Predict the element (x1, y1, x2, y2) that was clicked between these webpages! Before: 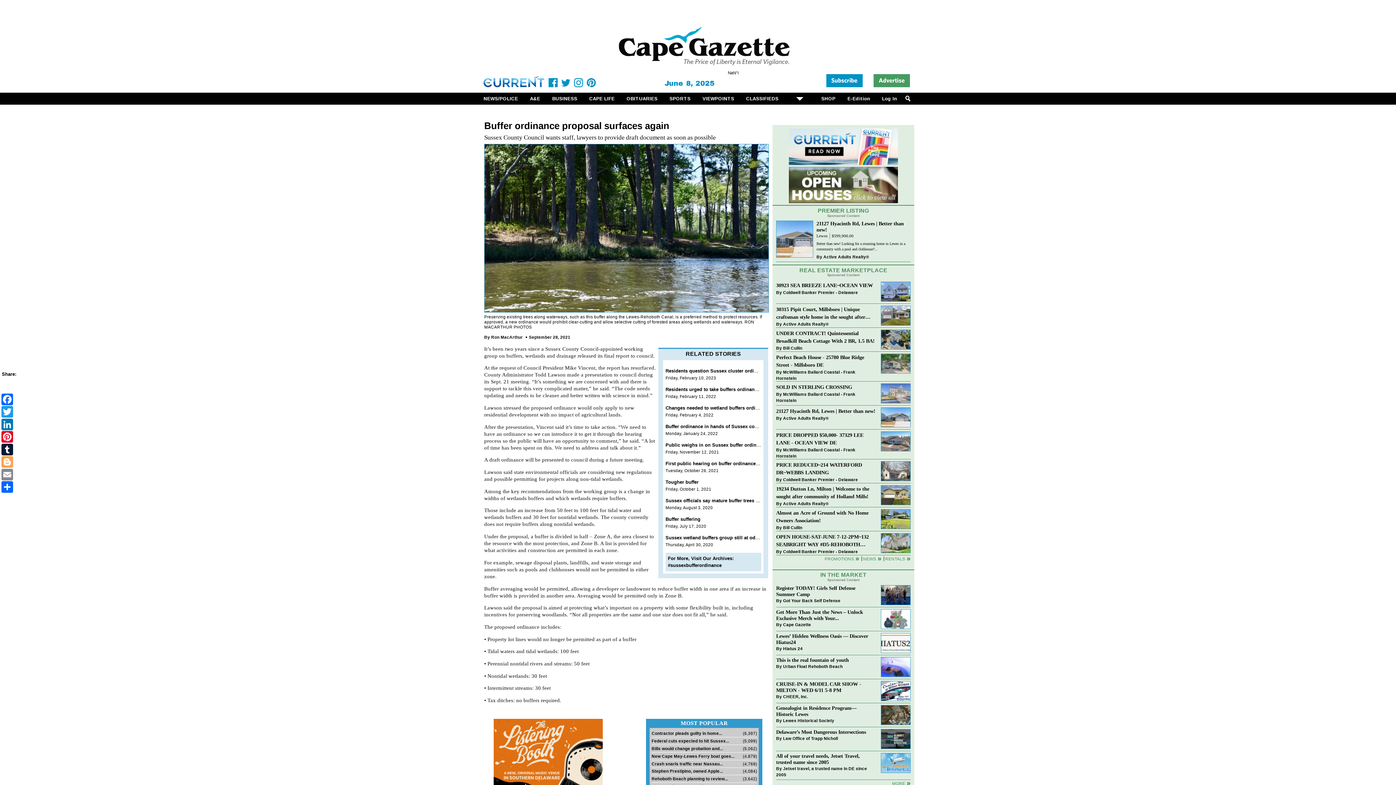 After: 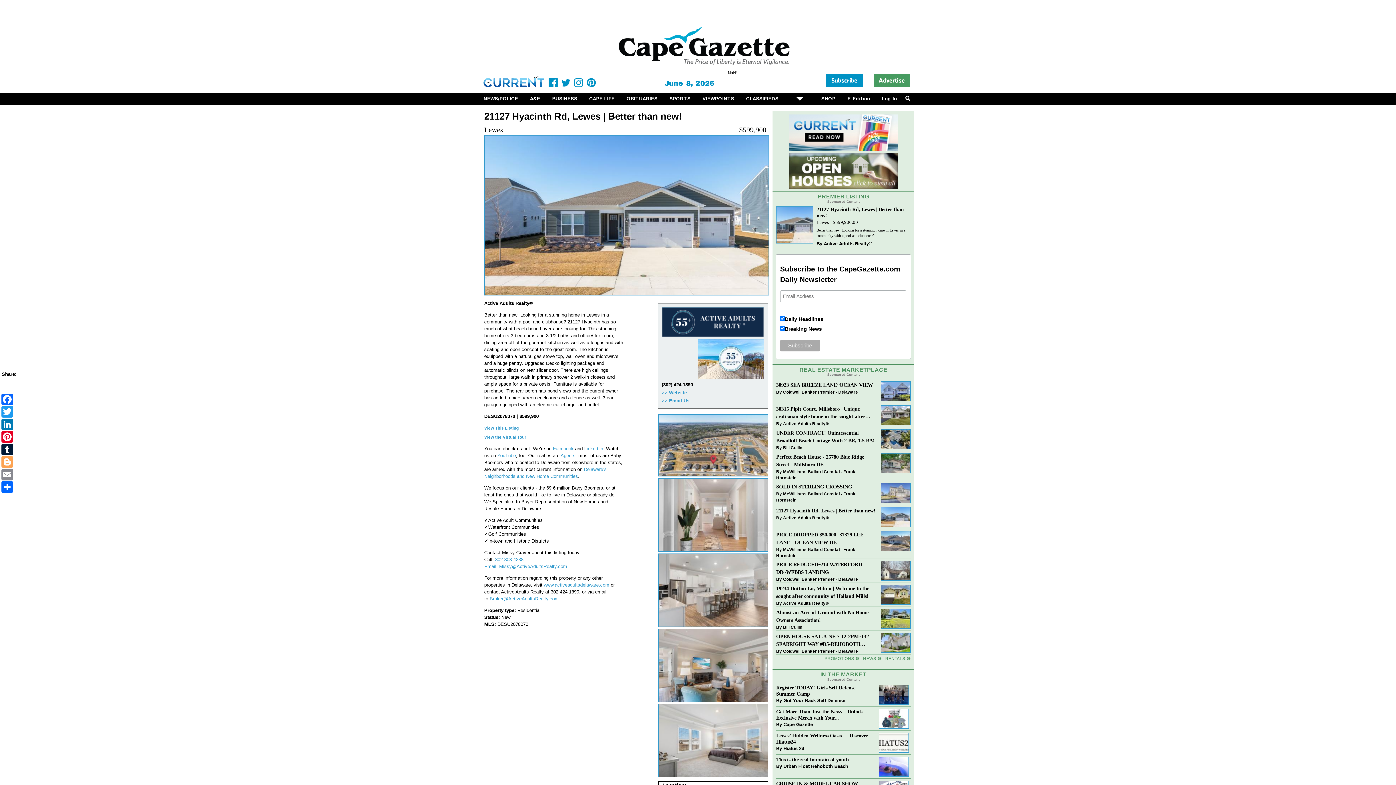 Action: bbox: (816, 241, 910, 252) label: Better than new! Looking for a stunning home in Lewes in a community with a pool and clubhouse?...